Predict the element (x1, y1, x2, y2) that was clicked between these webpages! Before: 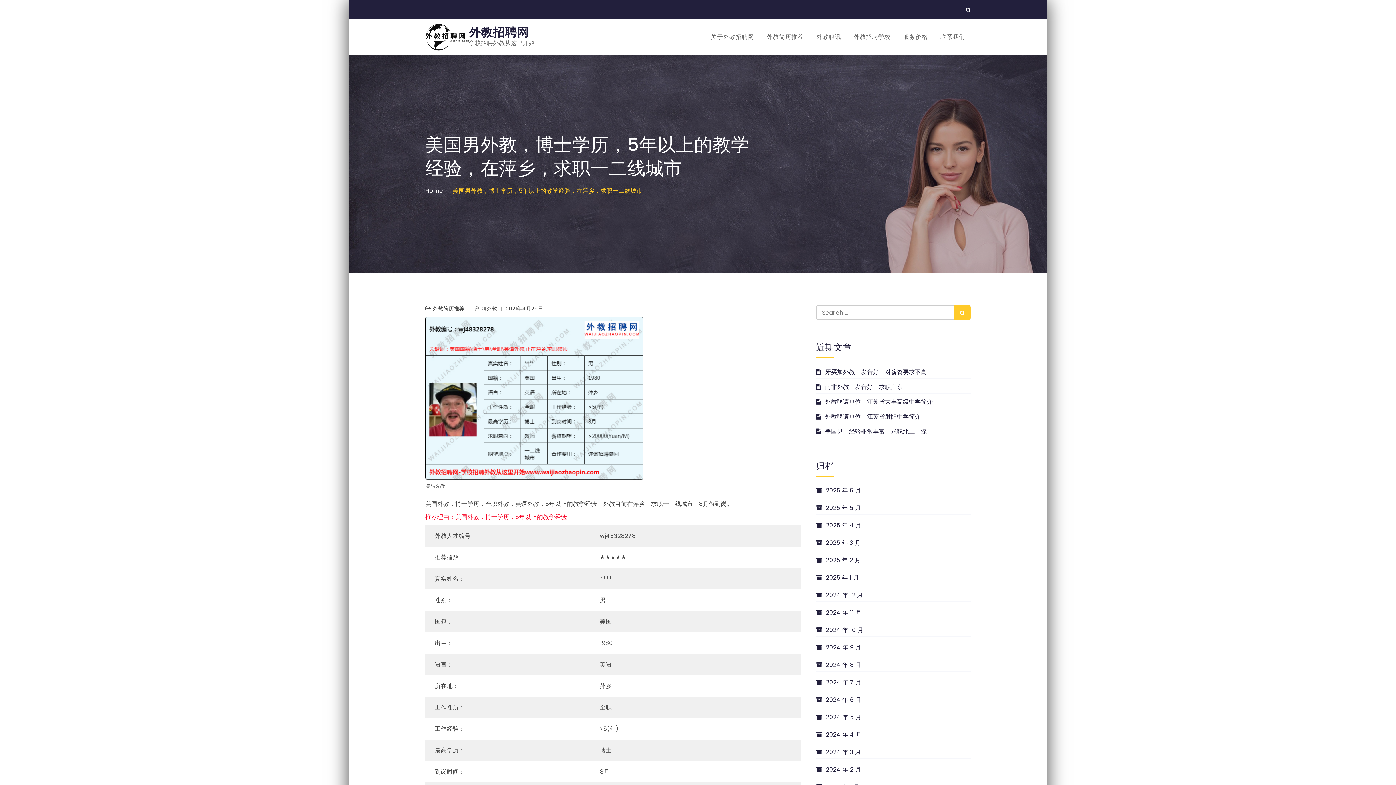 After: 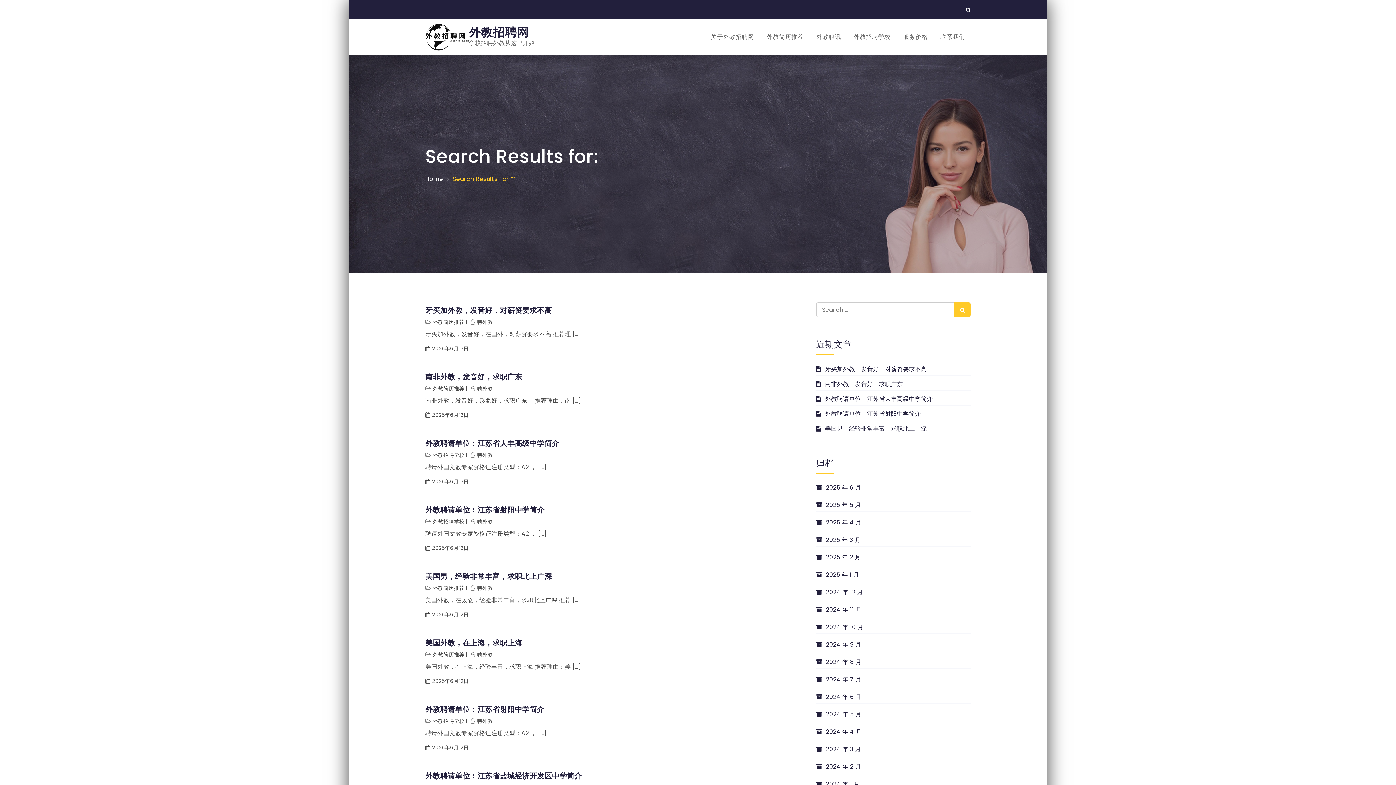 Action: bbox: (954, 305, 970, 320) label: Search